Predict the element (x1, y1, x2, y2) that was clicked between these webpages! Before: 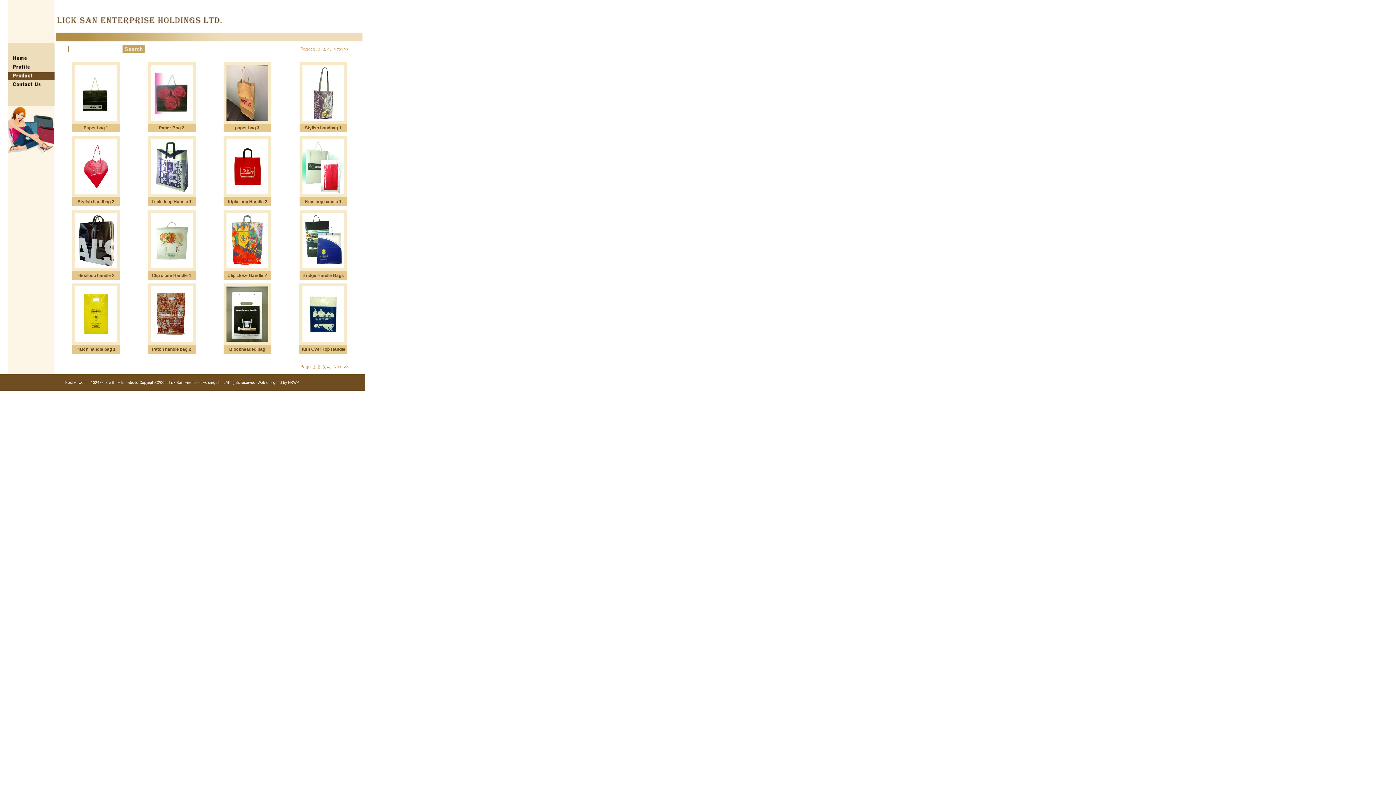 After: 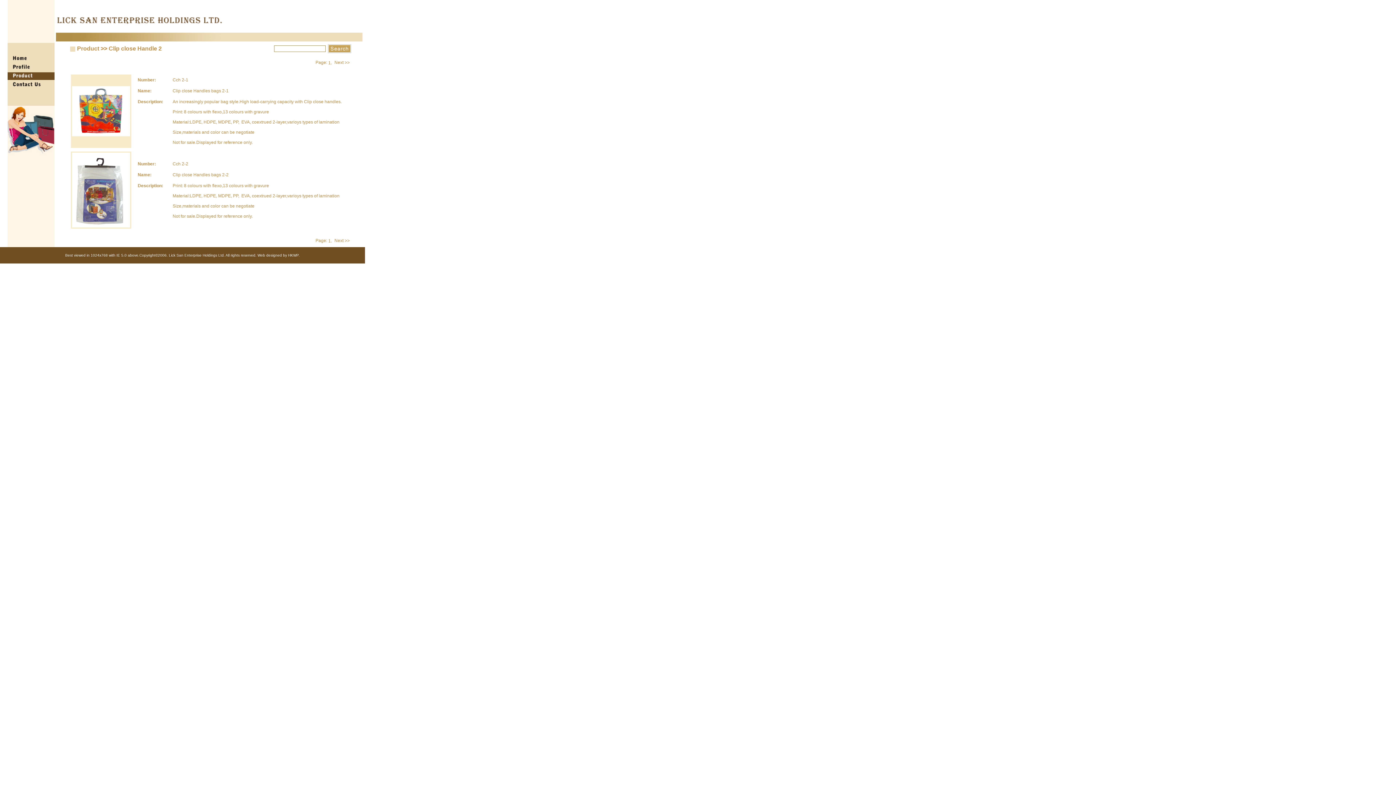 Action: bbox: (225, 265, 269, 270)